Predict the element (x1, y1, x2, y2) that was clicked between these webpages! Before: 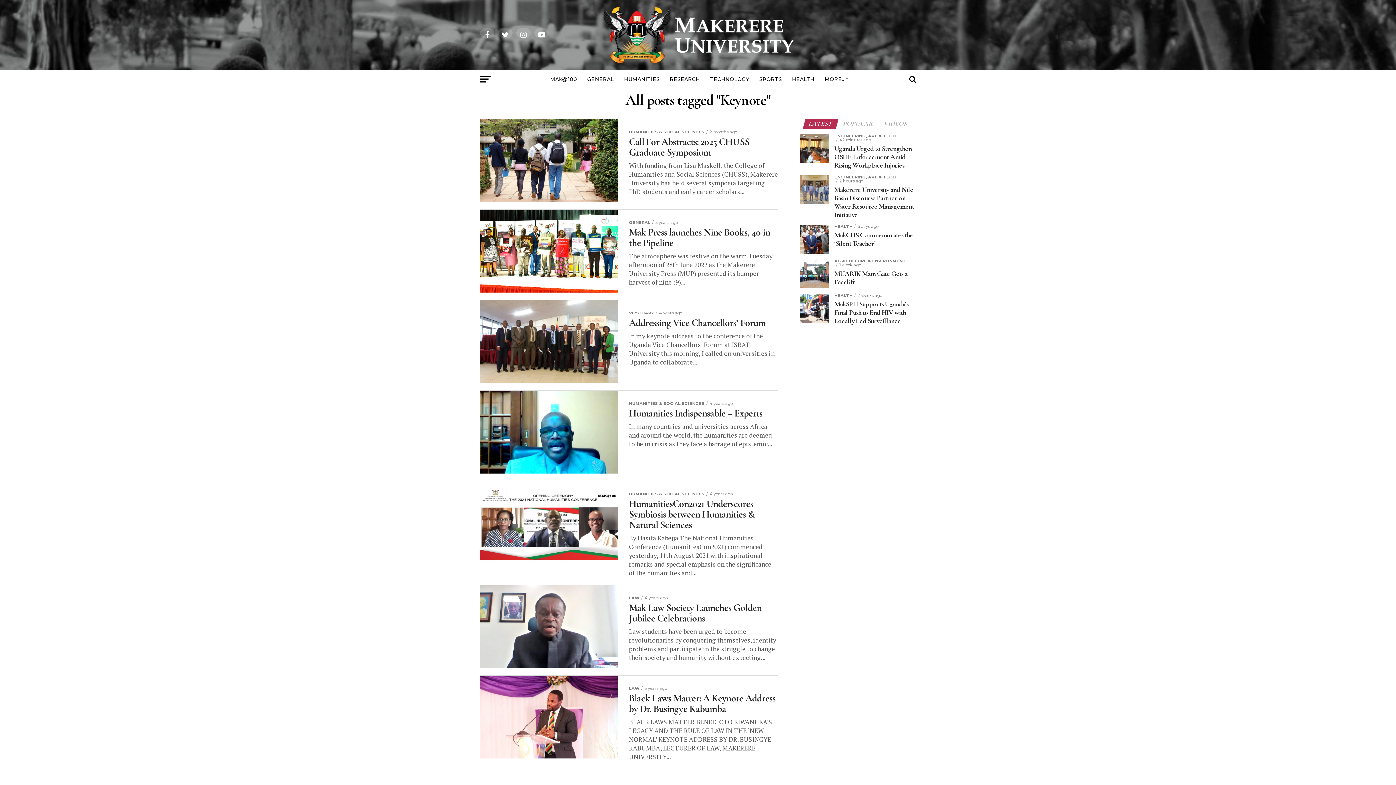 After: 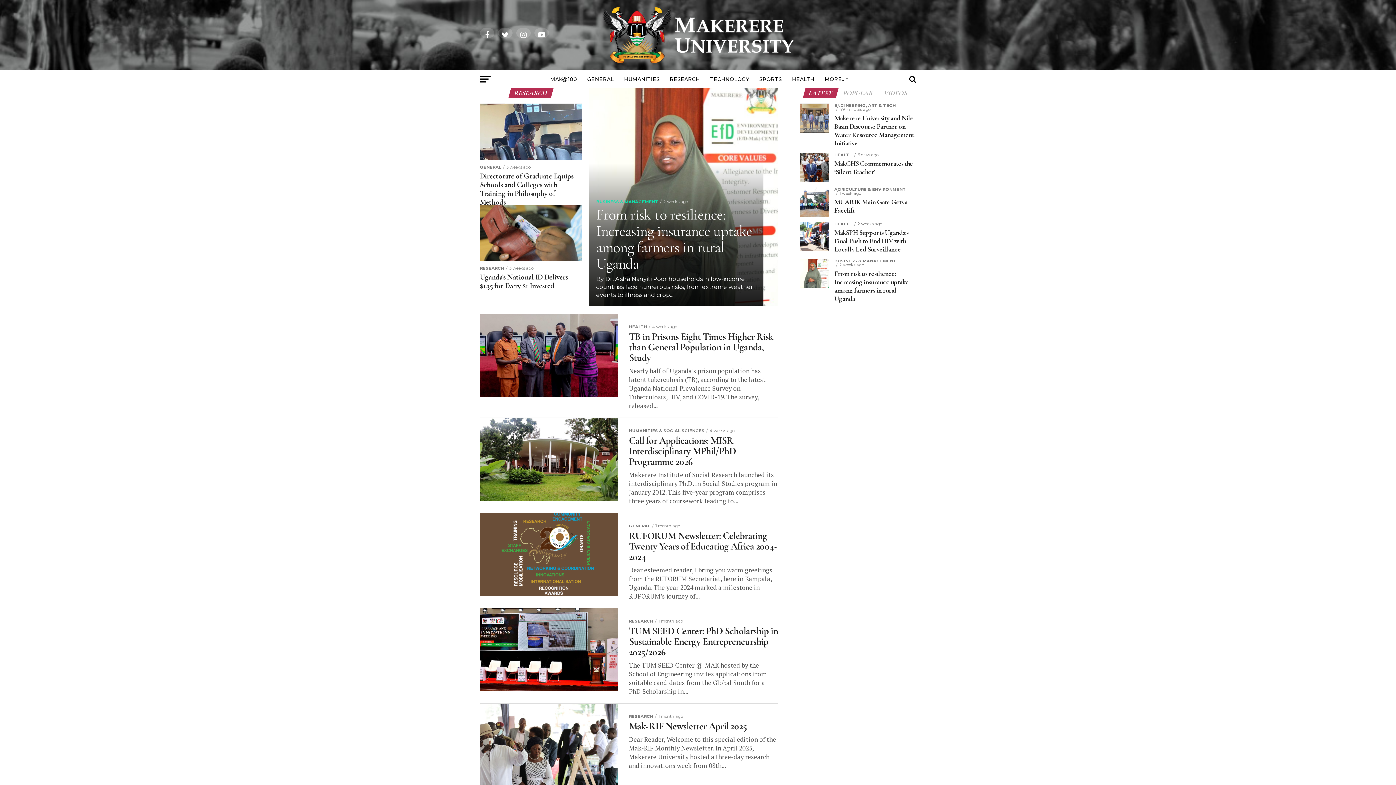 Action: label: RESEARCH bbox: (665, 70, 704, 88)